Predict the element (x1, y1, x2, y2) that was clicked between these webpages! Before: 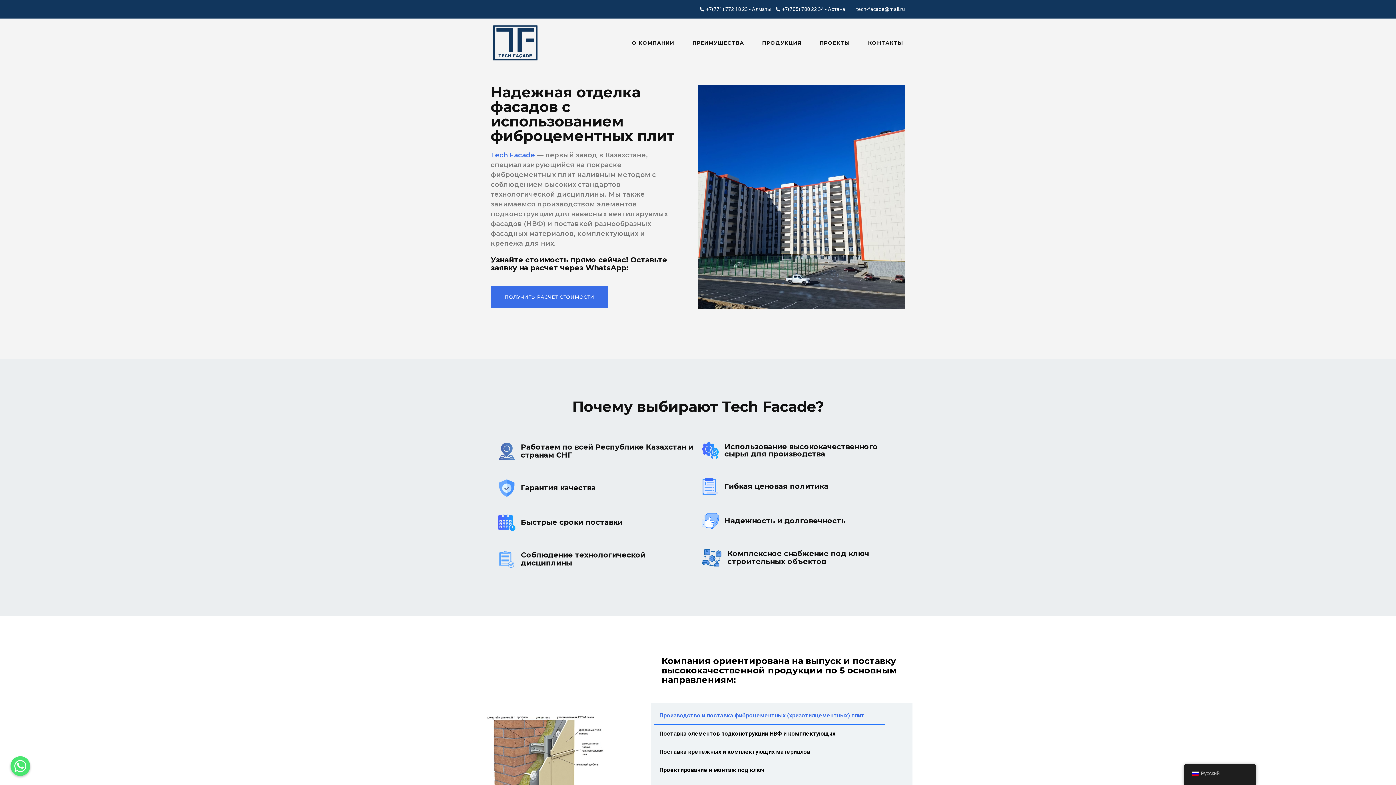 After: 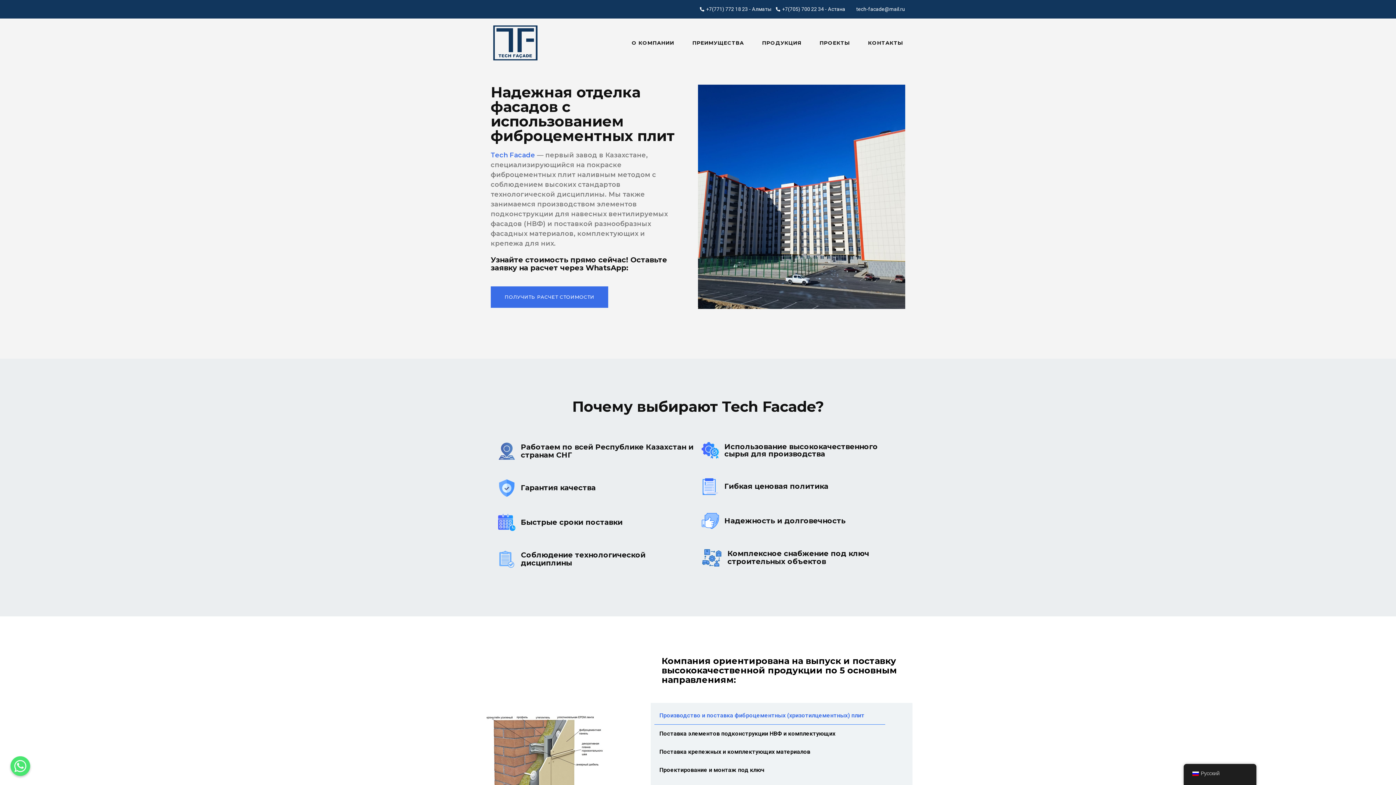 Action: bbox: (698, 5, 771, 13) label: +7(771) 772 18 23 - Алматы